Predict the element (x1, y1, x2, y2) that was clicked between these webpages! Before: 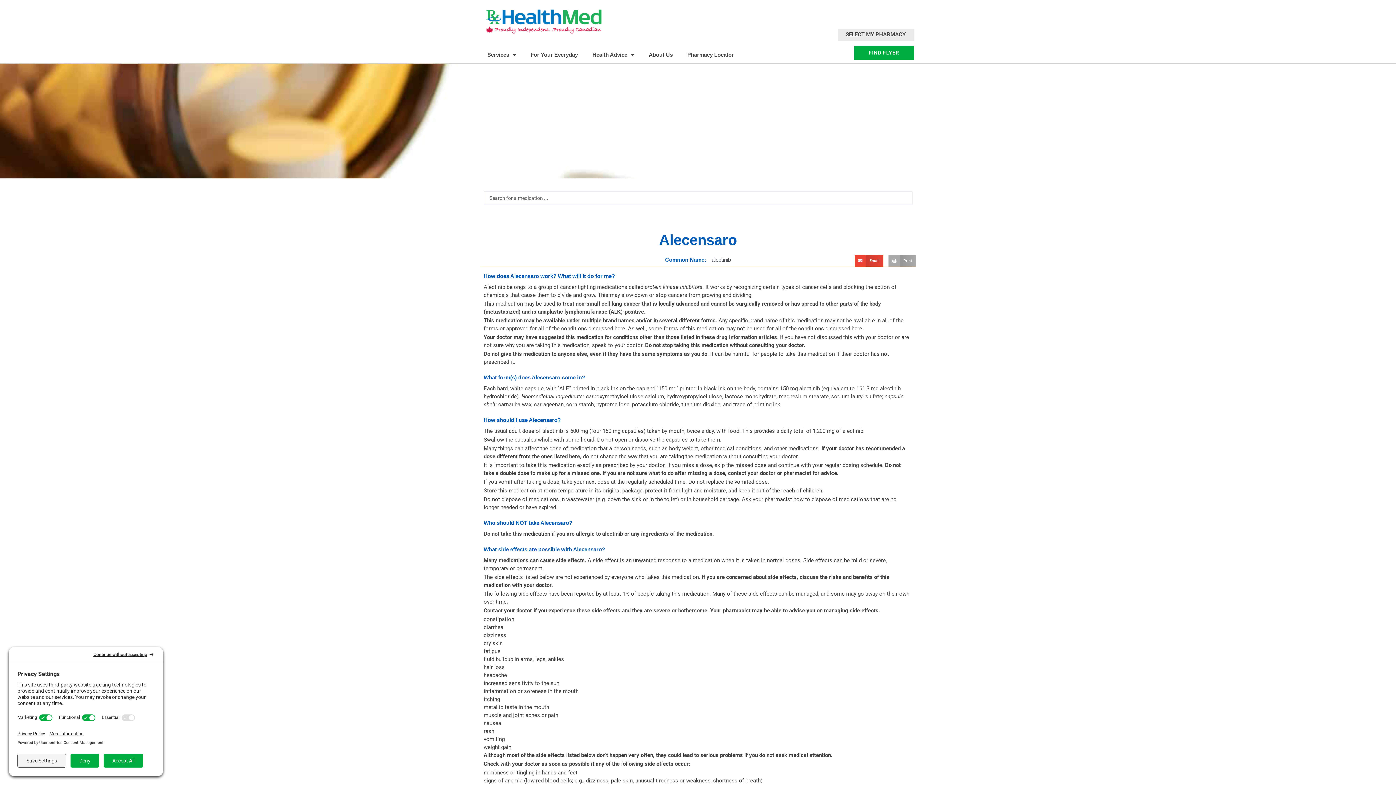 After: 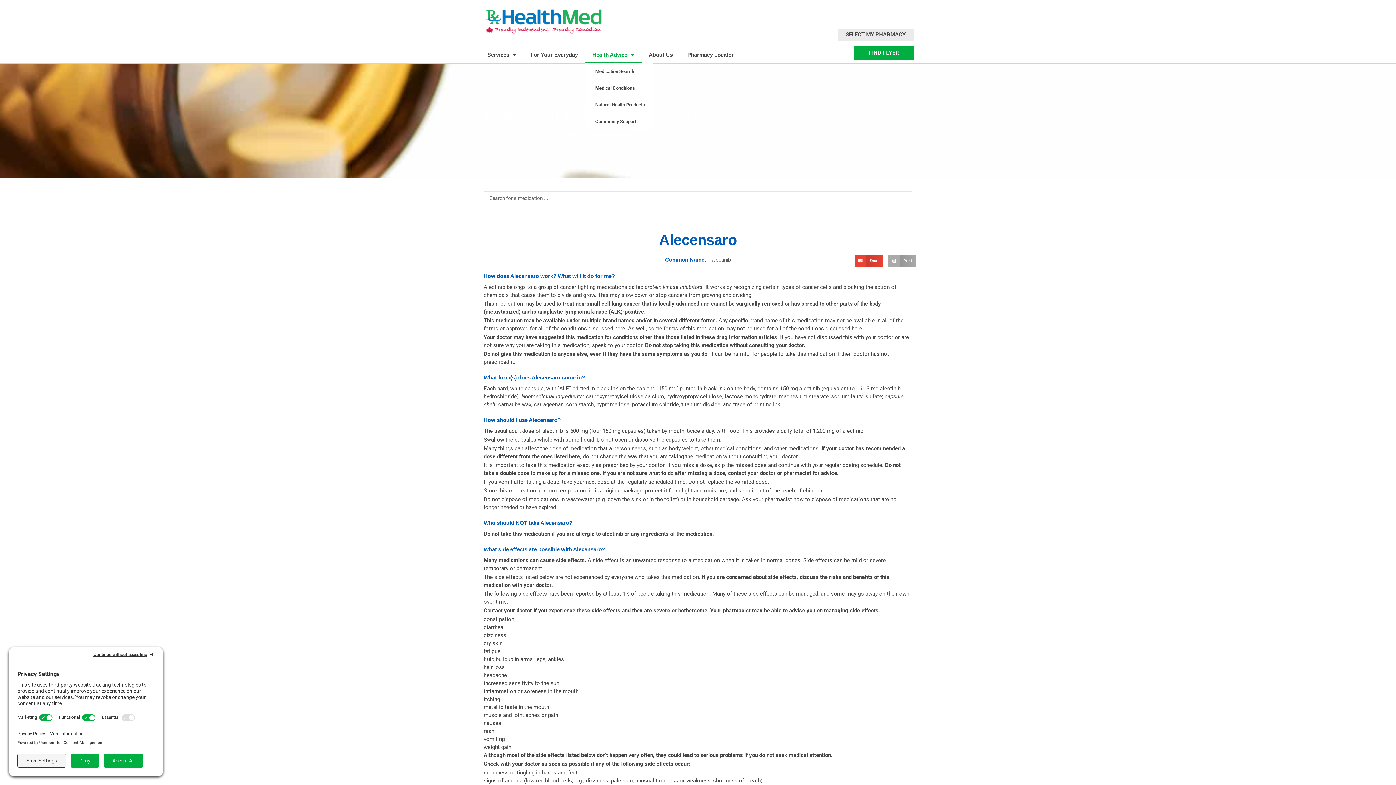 Action: label: Health Advice bbox: (585, 46, 641, 63)